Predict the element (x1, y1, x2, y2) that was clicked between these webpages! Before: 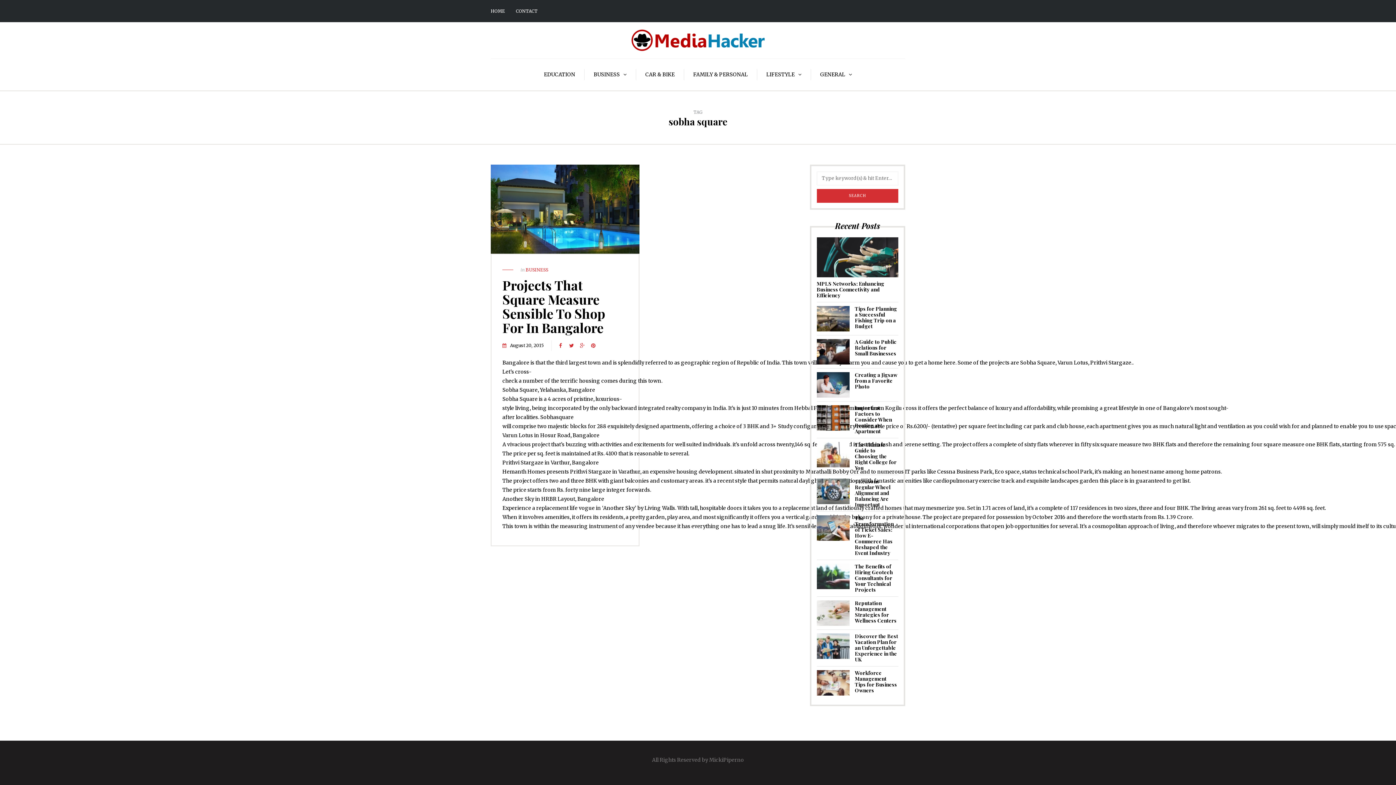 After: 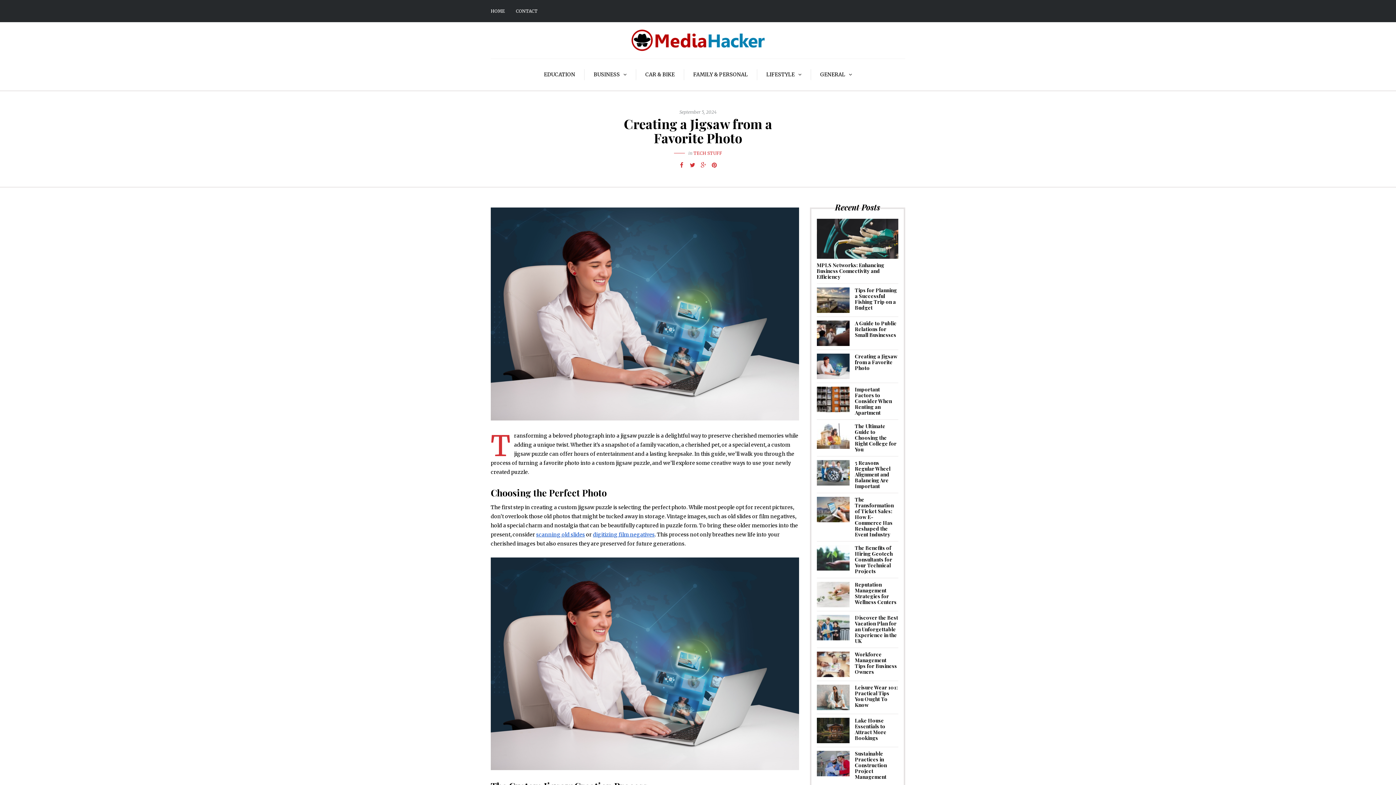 Action: bbox: (855, 371, 897, 390) label: Creating a Jigsaw from a Favorite Photo